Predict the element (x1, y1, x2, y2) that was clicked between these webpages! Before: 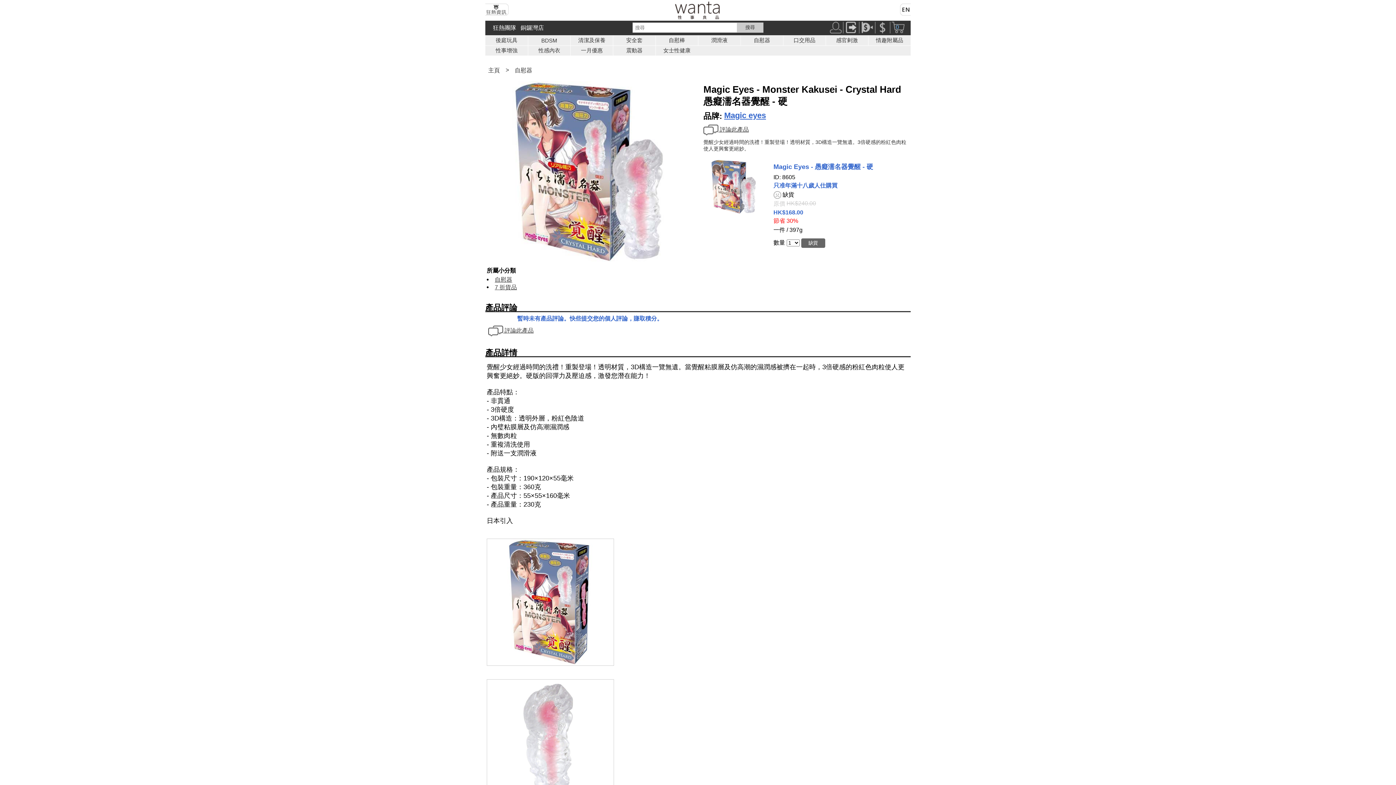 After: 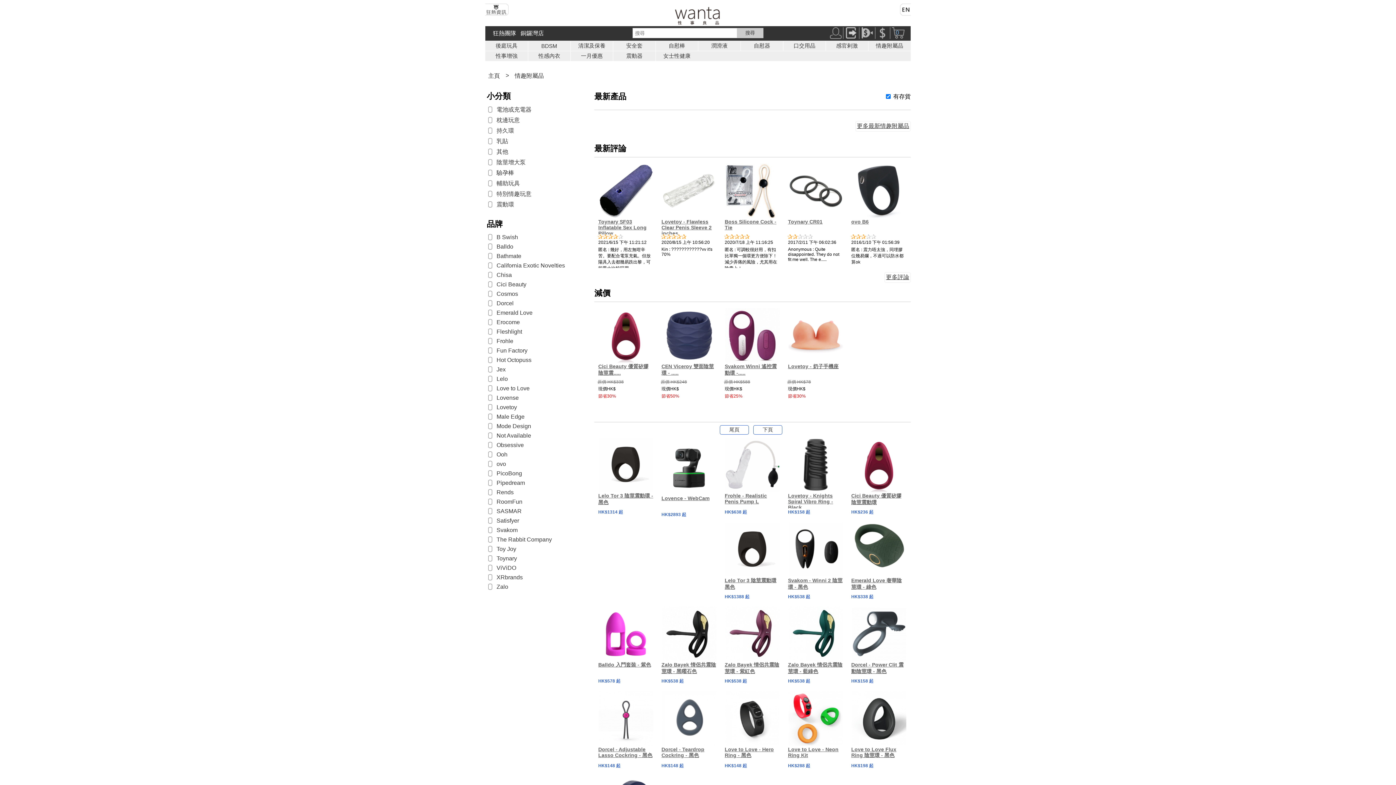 Action: bbox: (876, 37, 903, 43) label: 情趣附屬品